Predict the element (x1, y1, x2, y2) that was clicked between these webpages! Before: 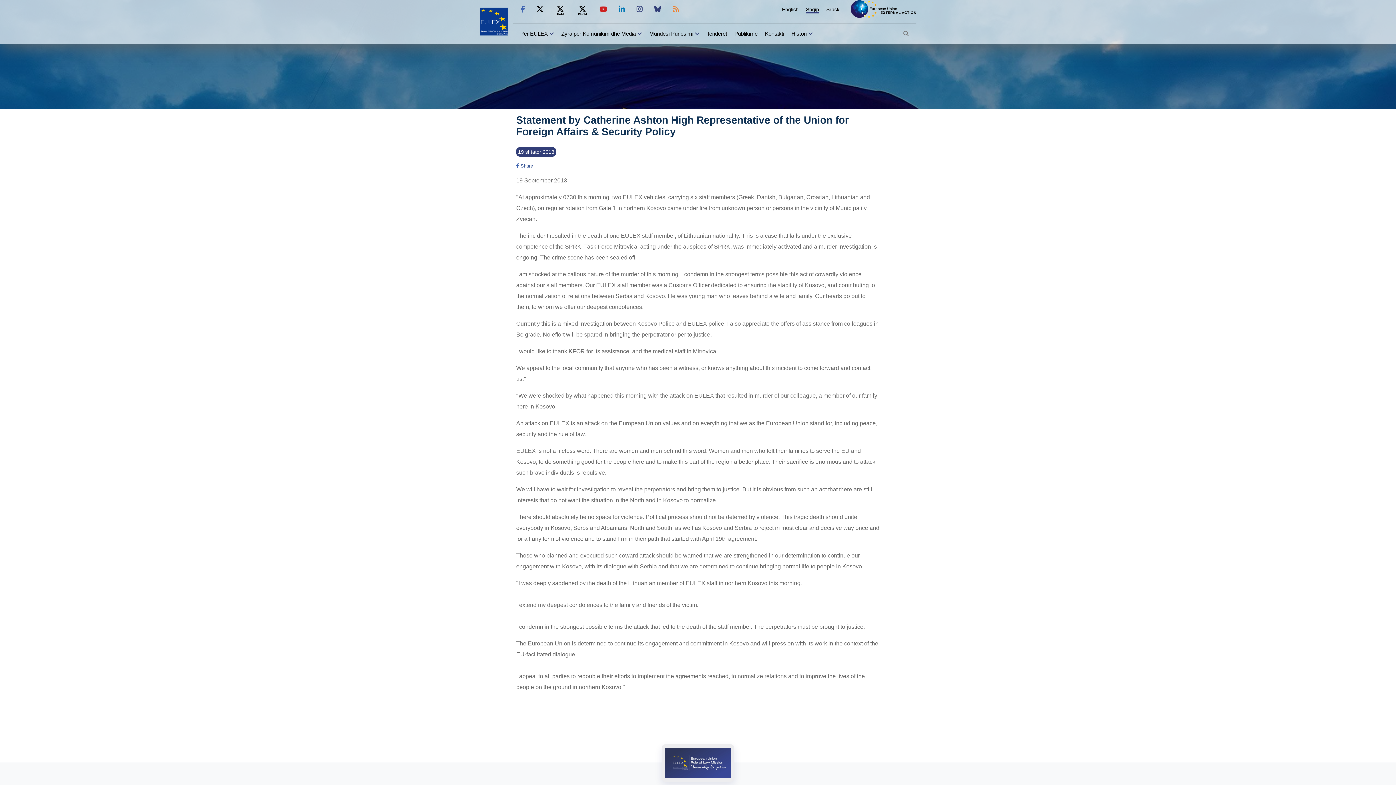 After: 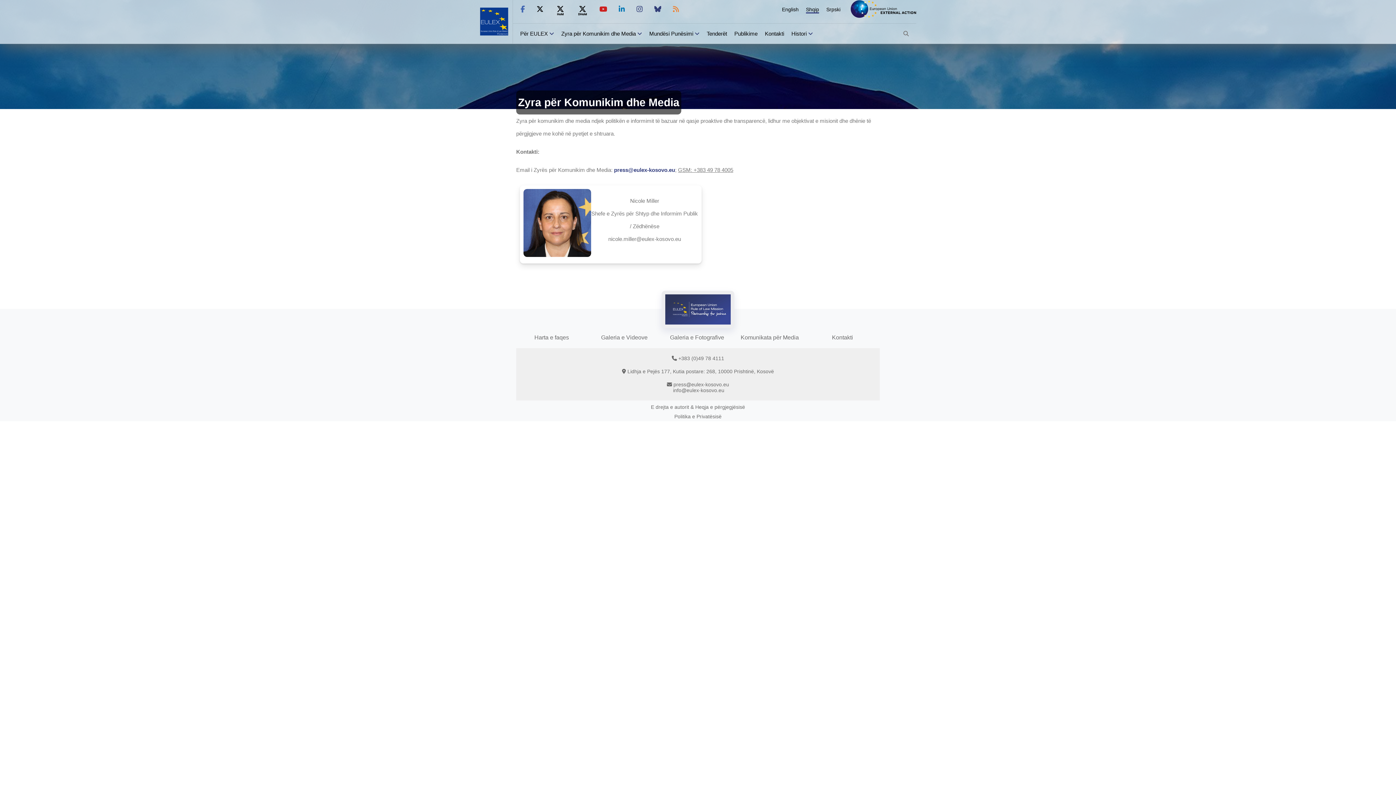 Action: bbox: (561, 30, 636, 36) label: Zyra për Komunikim dhe Media